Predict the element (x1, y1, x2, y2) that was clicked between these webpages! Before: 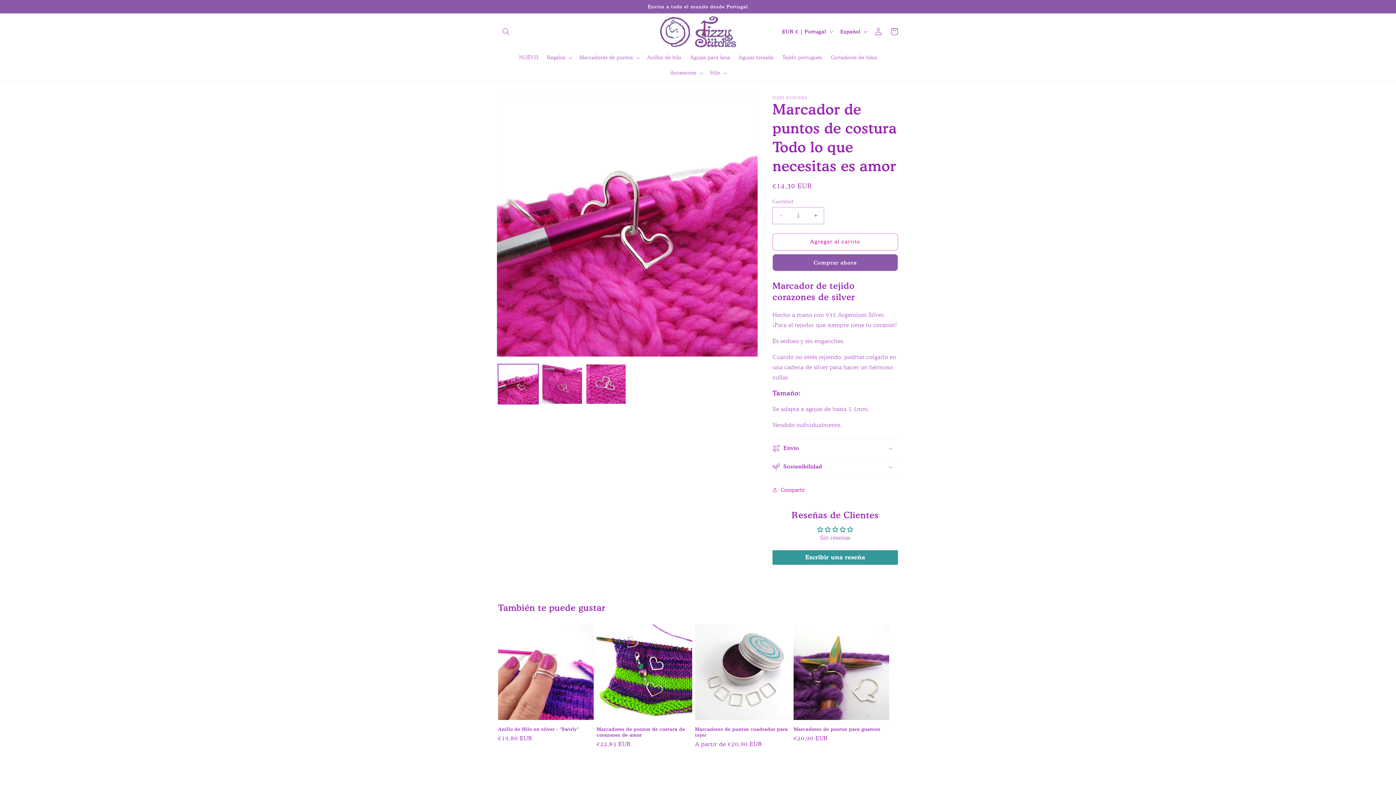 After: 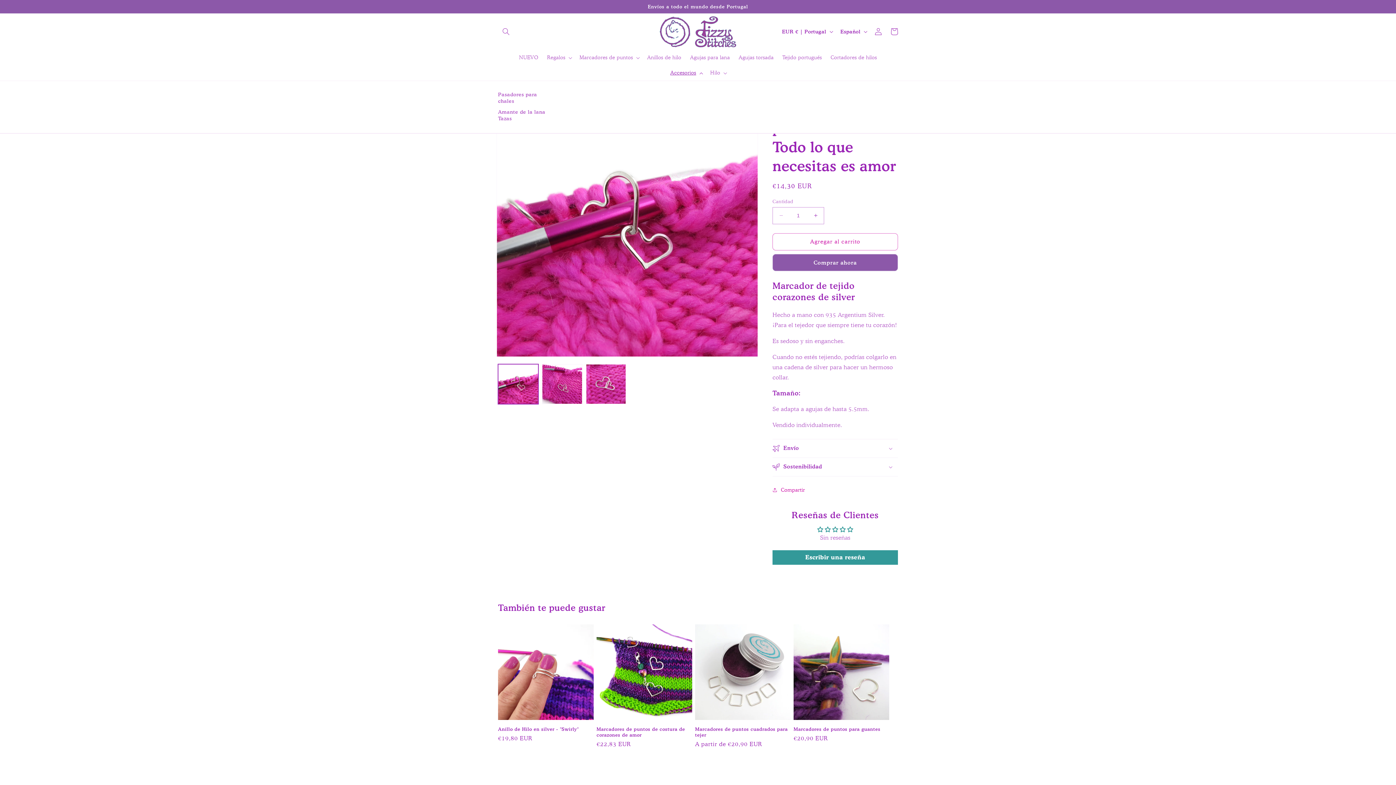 Action: label: Accesorios bbox: (666, 65, 706, 80)